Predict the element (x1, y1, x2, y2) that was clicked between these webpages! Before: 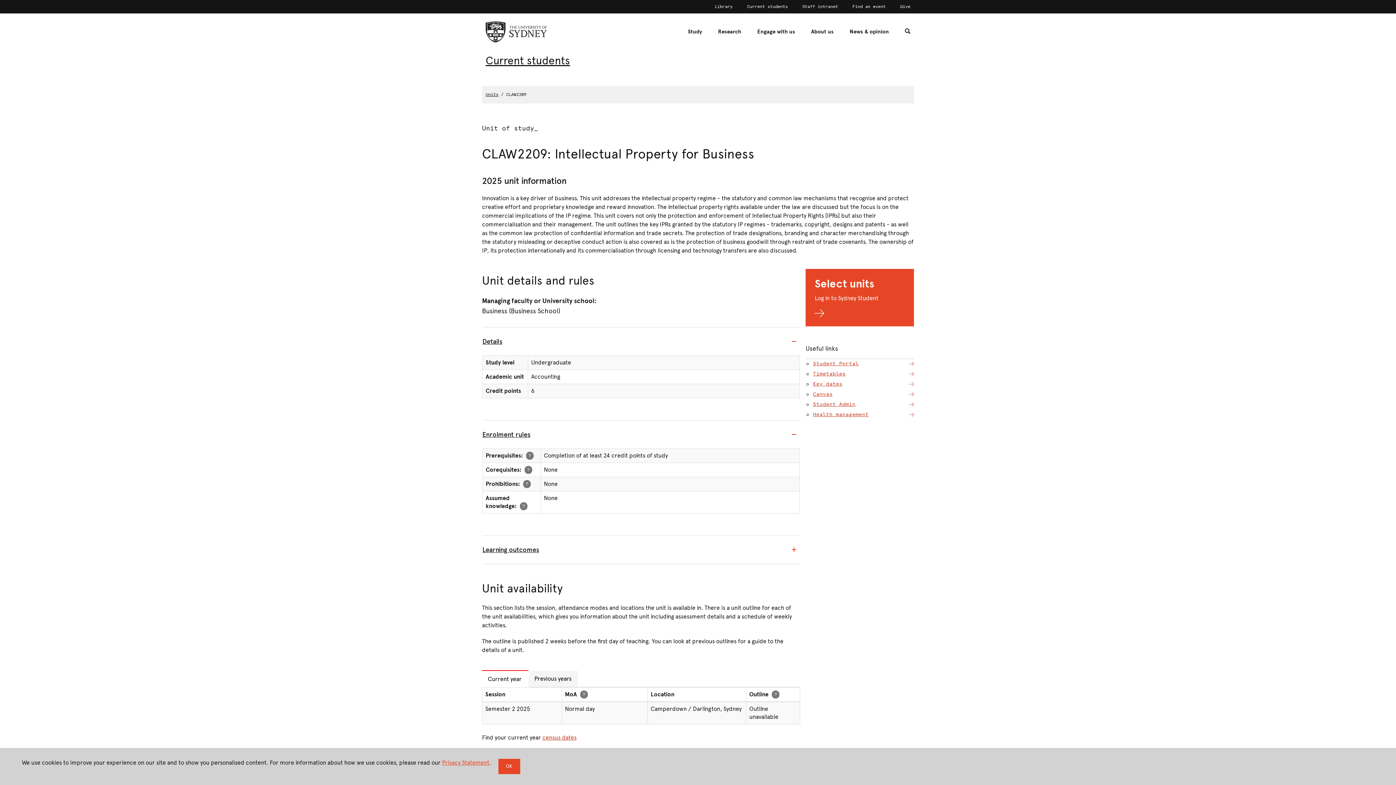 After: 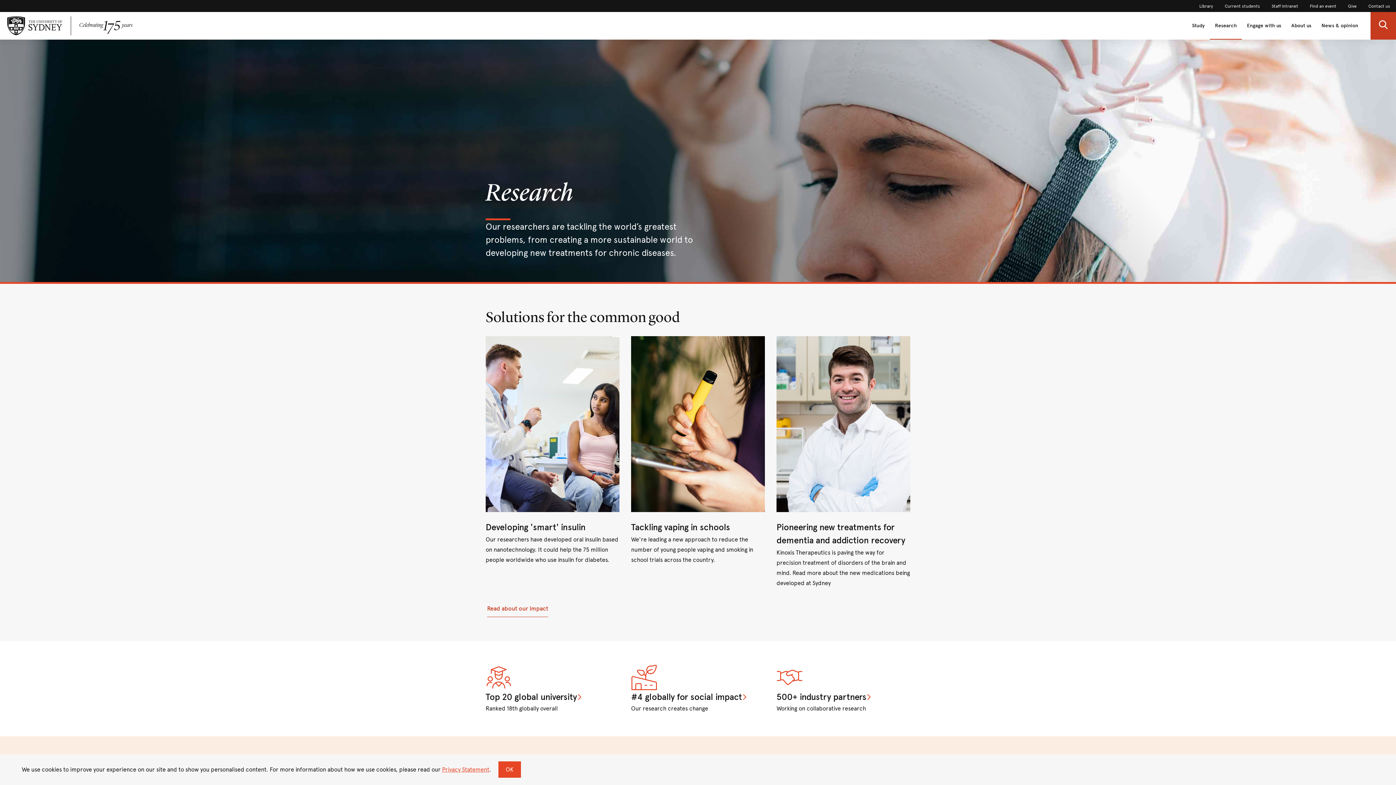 Action: label: Research bbox: (718, 28, 741, 34)